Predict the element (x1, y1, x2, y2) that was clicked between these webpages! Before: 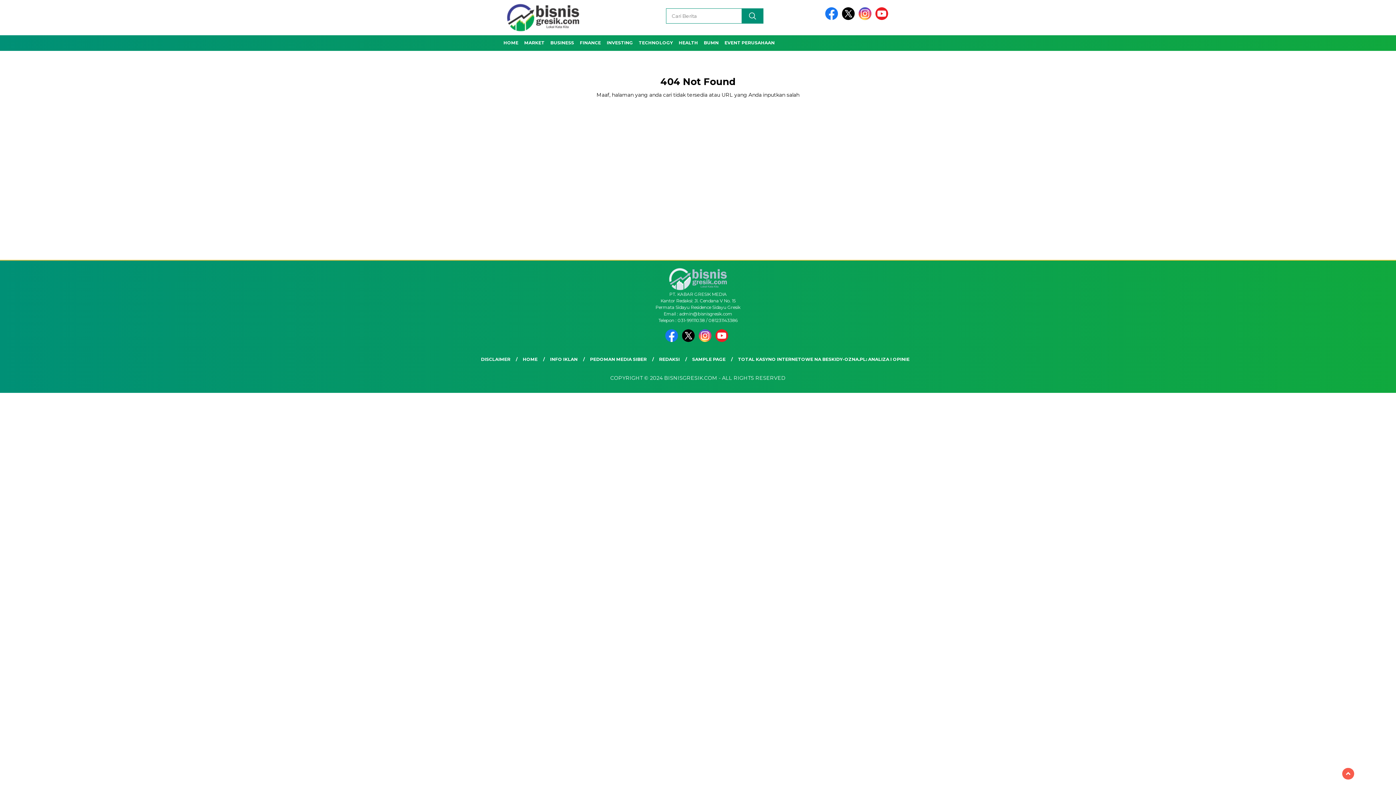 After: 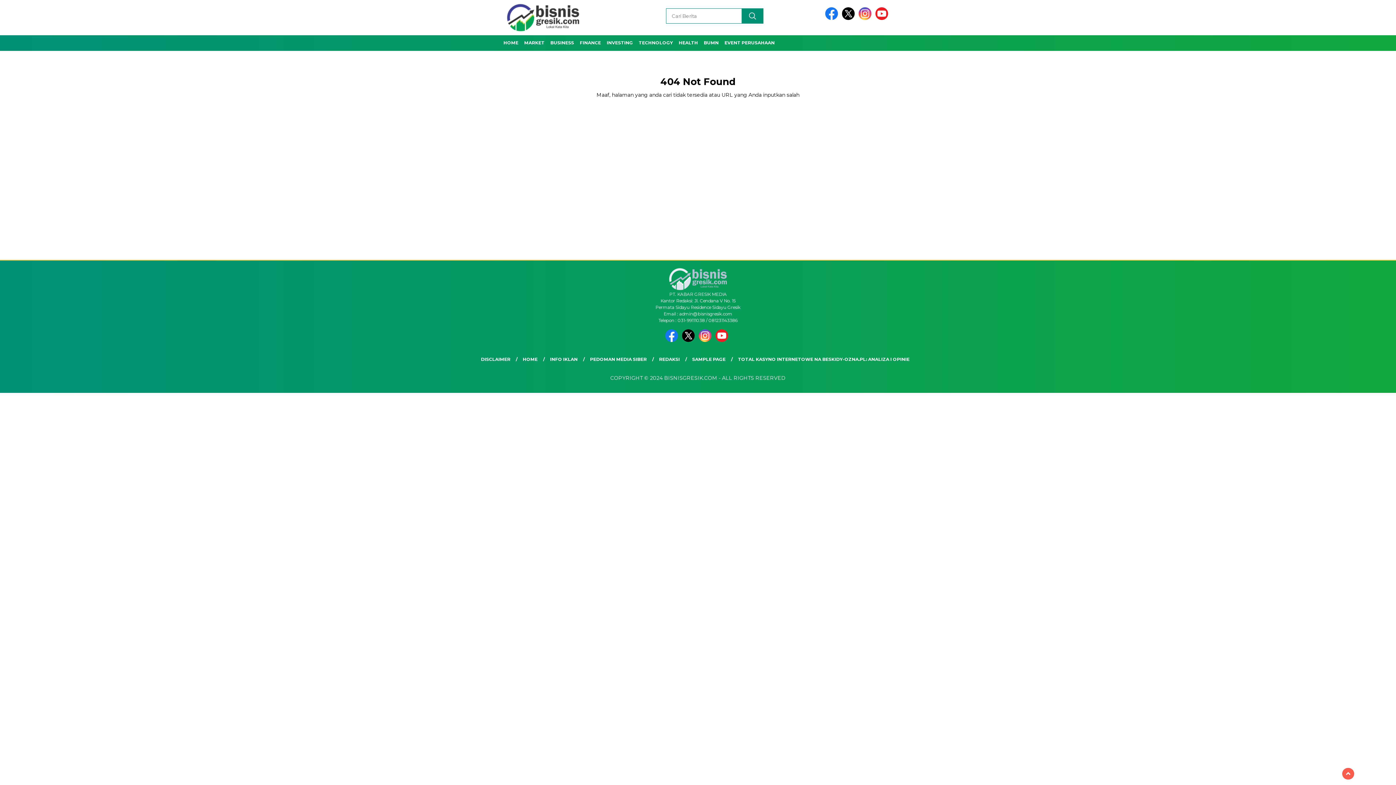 Action: bbox: (715, 337, 730, 343)